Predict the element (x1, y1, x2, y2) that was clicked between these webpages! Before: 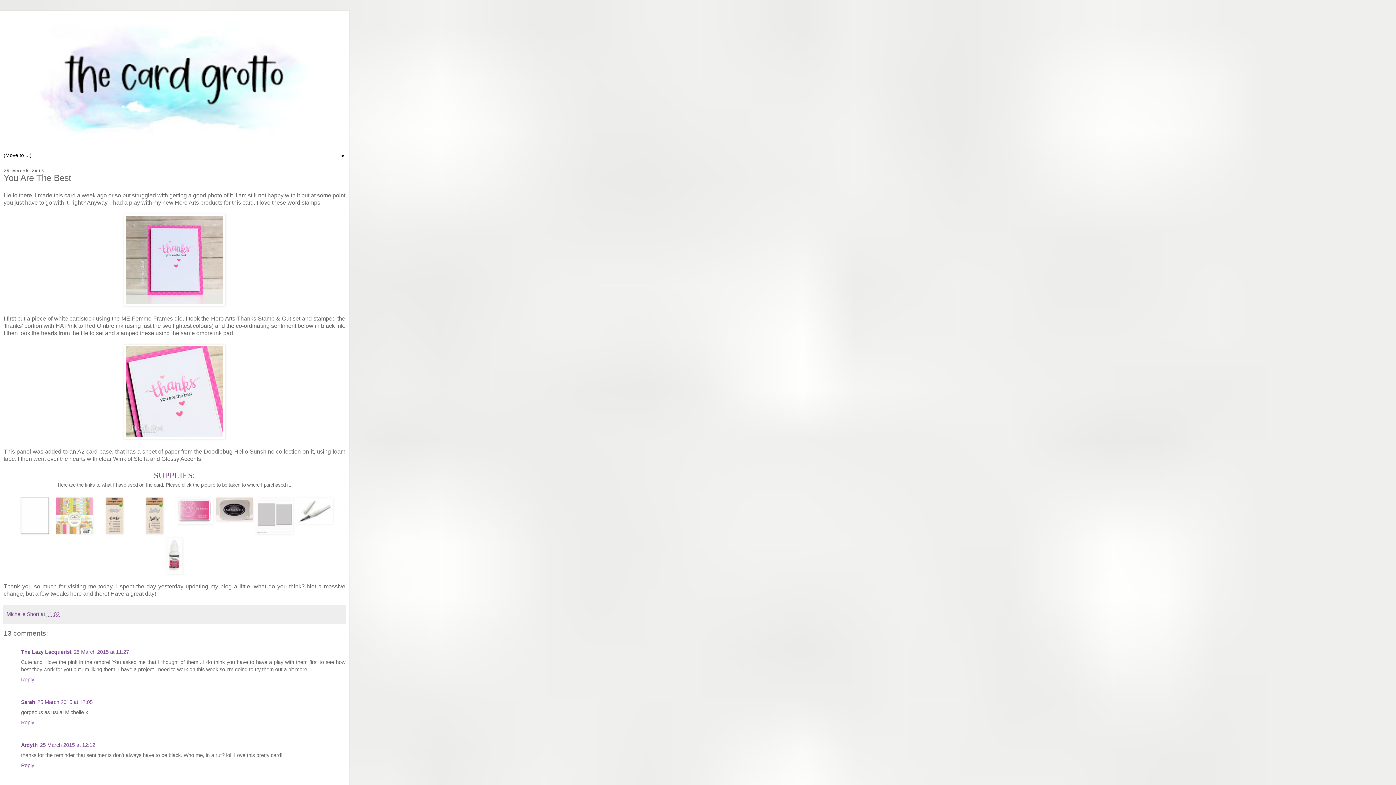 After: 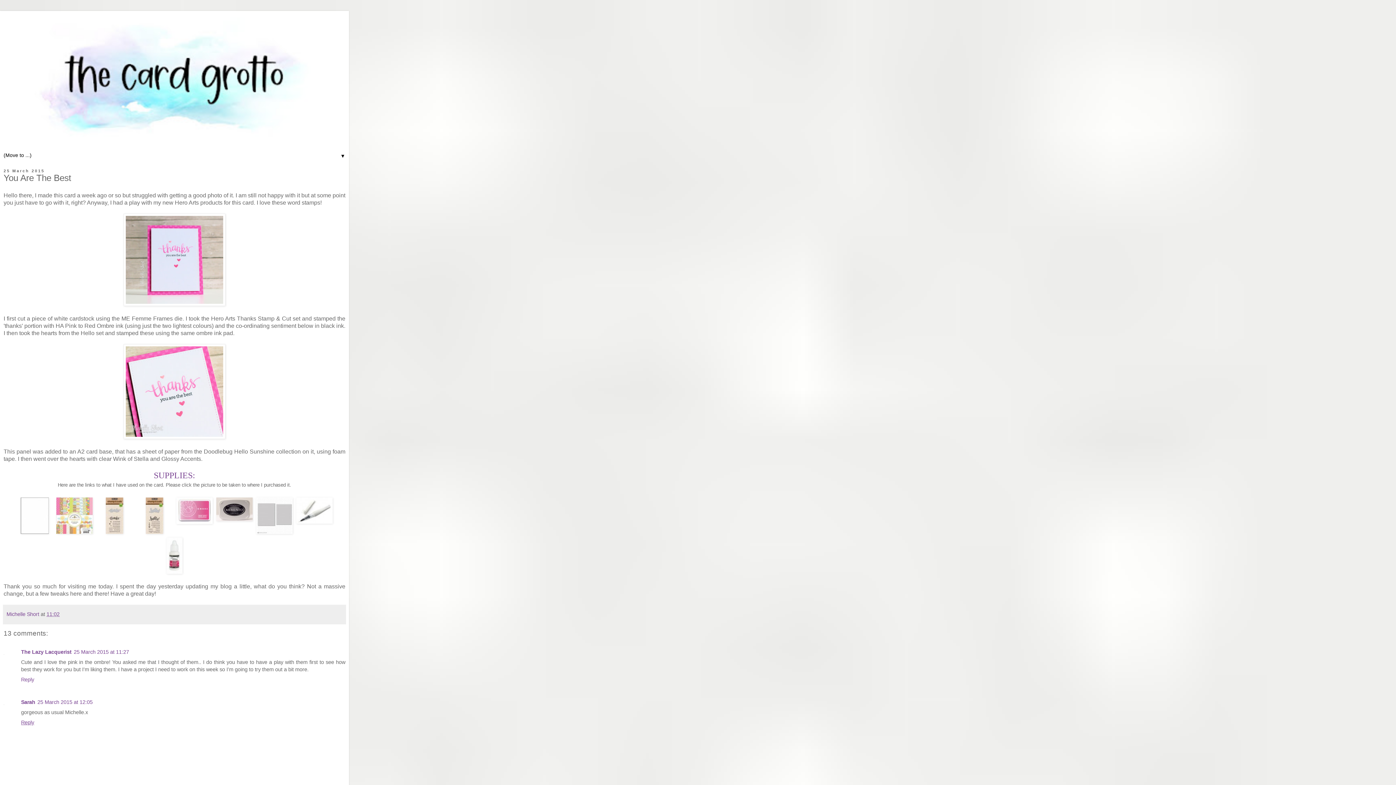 Action: label: Reply bbox: (21, 718, 36, 725)